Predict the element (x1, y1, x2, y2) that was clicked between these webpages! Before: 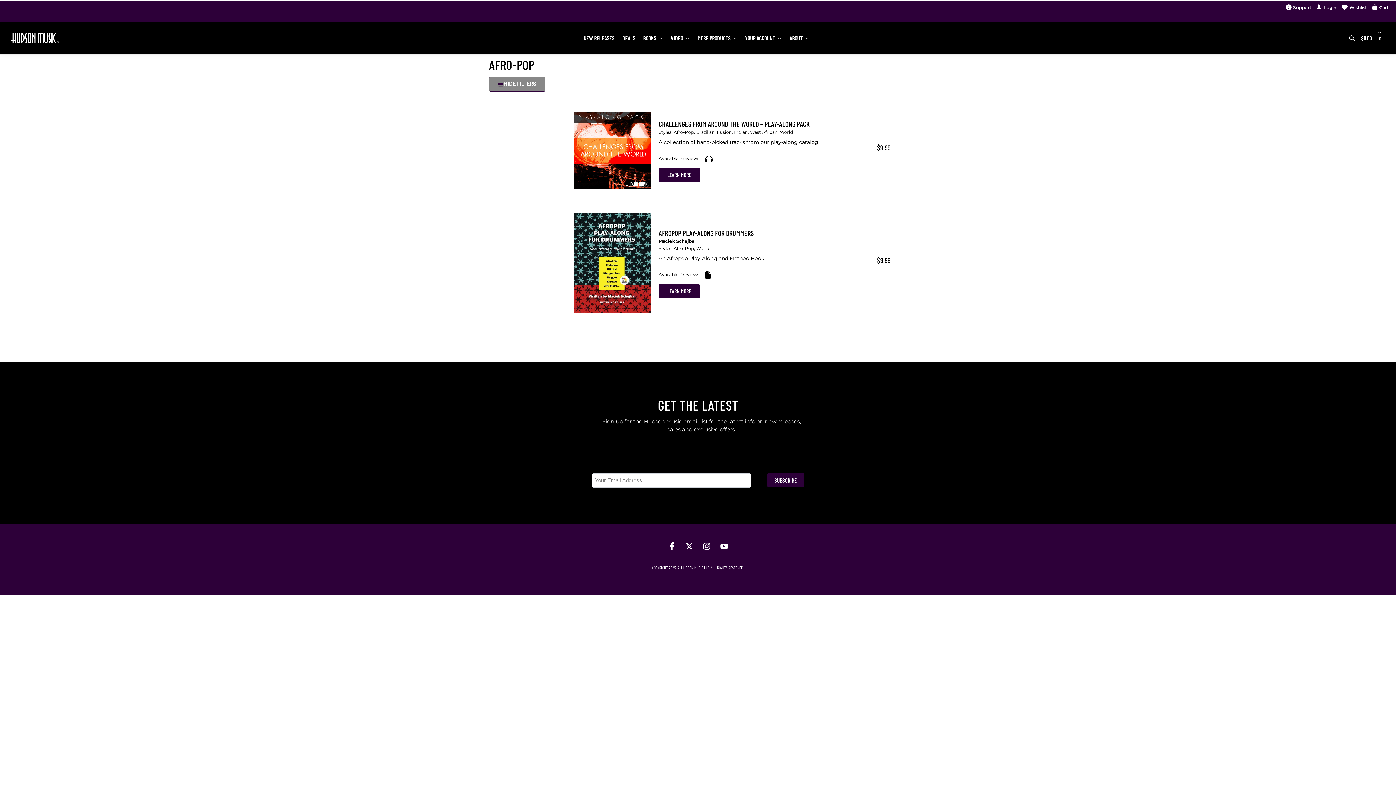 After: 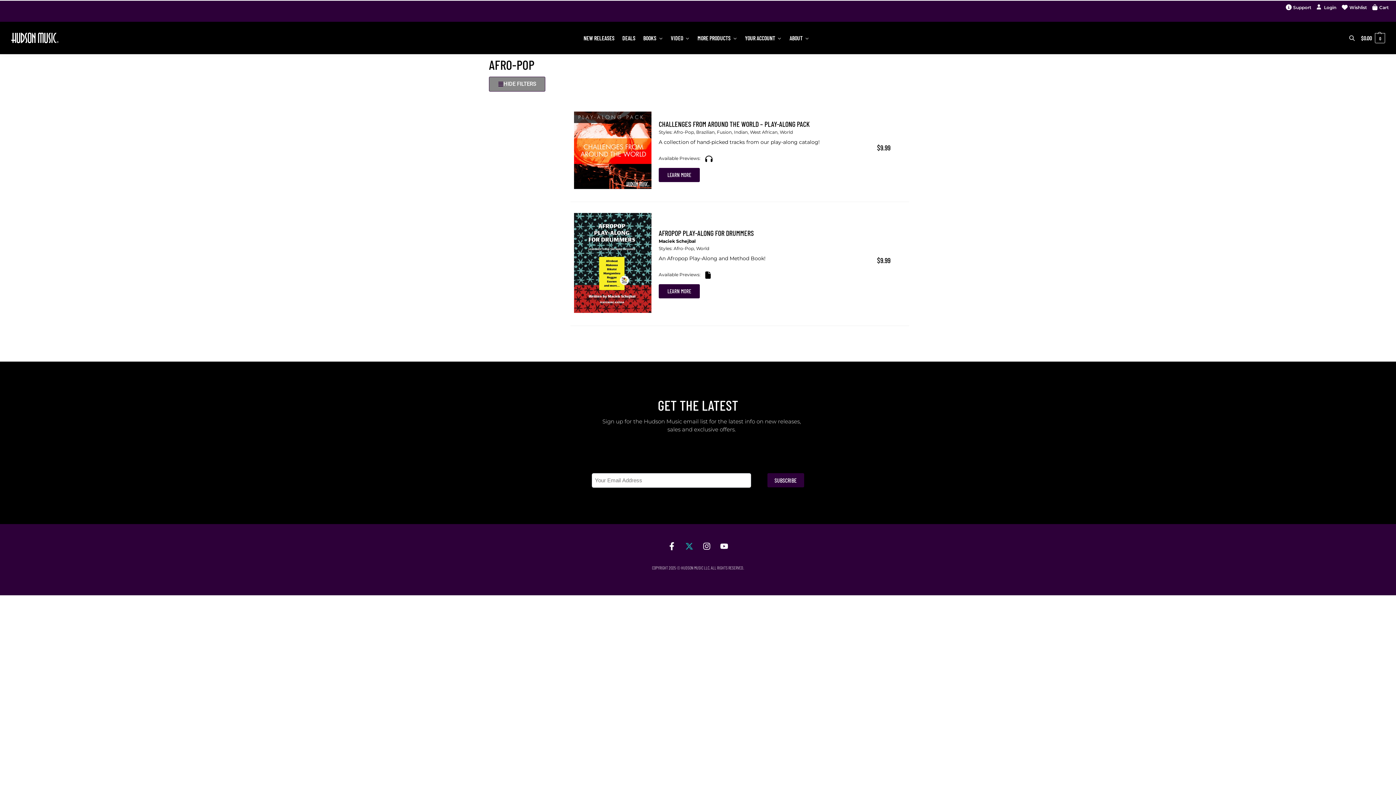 Action: label: X-twitter bbox: (685, 542, 693, 550)